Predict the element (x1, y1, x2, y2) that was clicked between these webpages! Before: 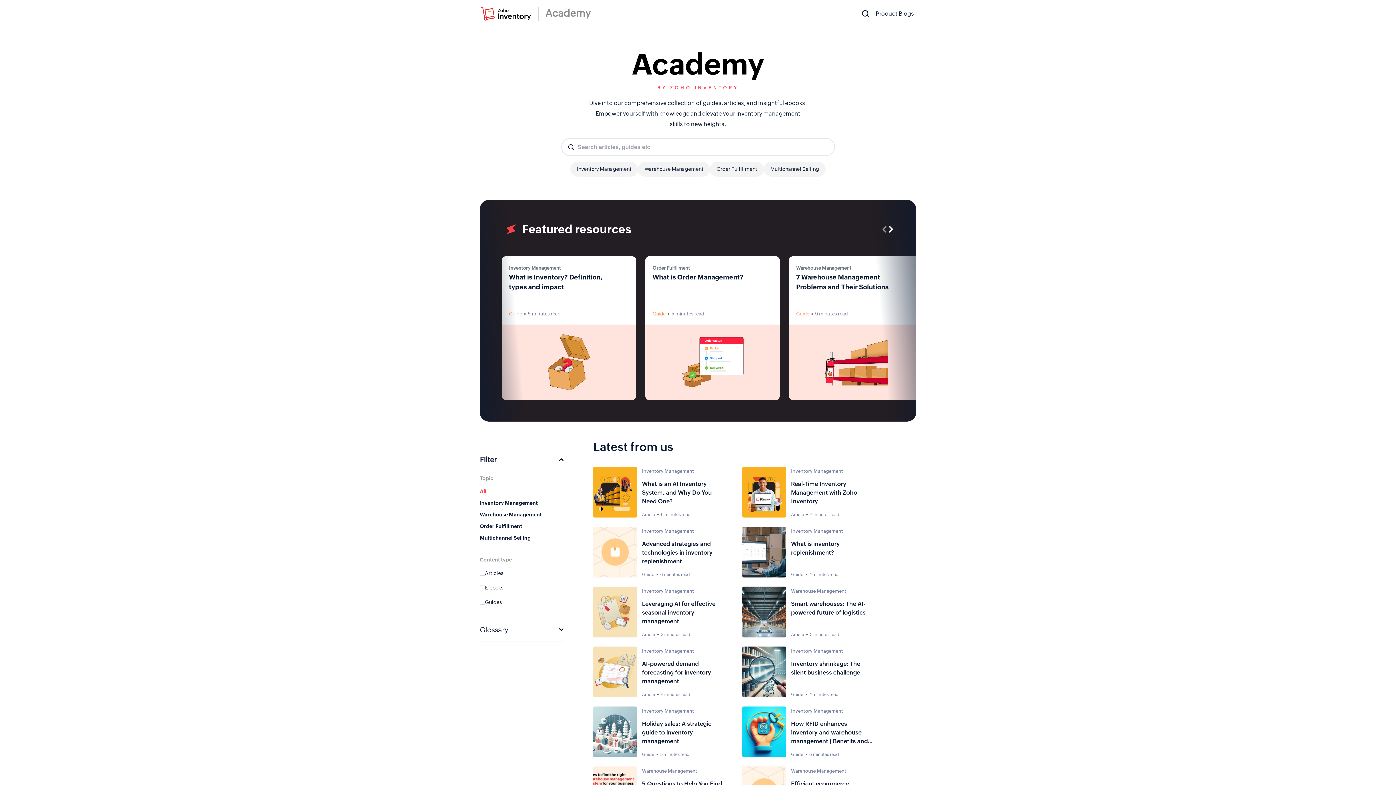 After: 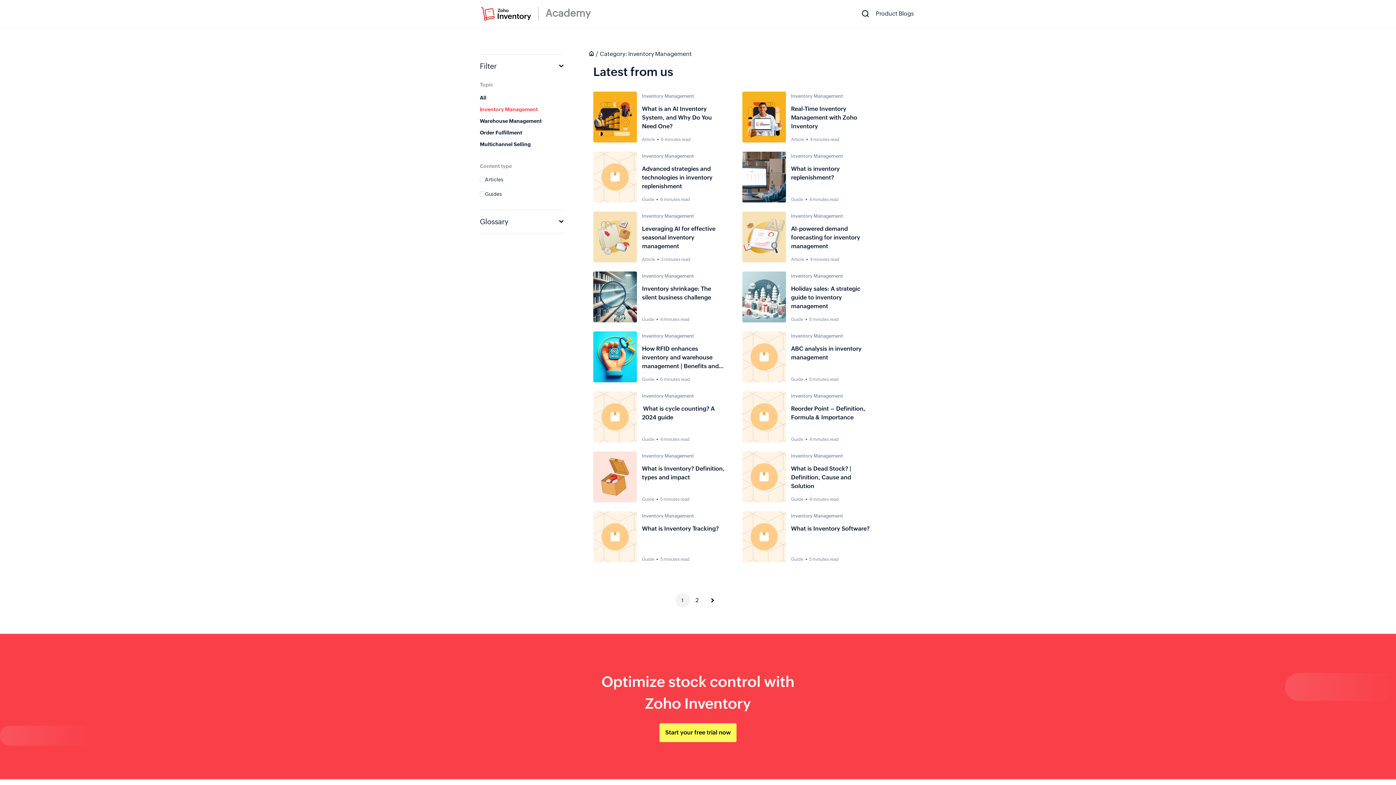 Action: bbox: (480, 500, 537, 506) label: Inventory Management